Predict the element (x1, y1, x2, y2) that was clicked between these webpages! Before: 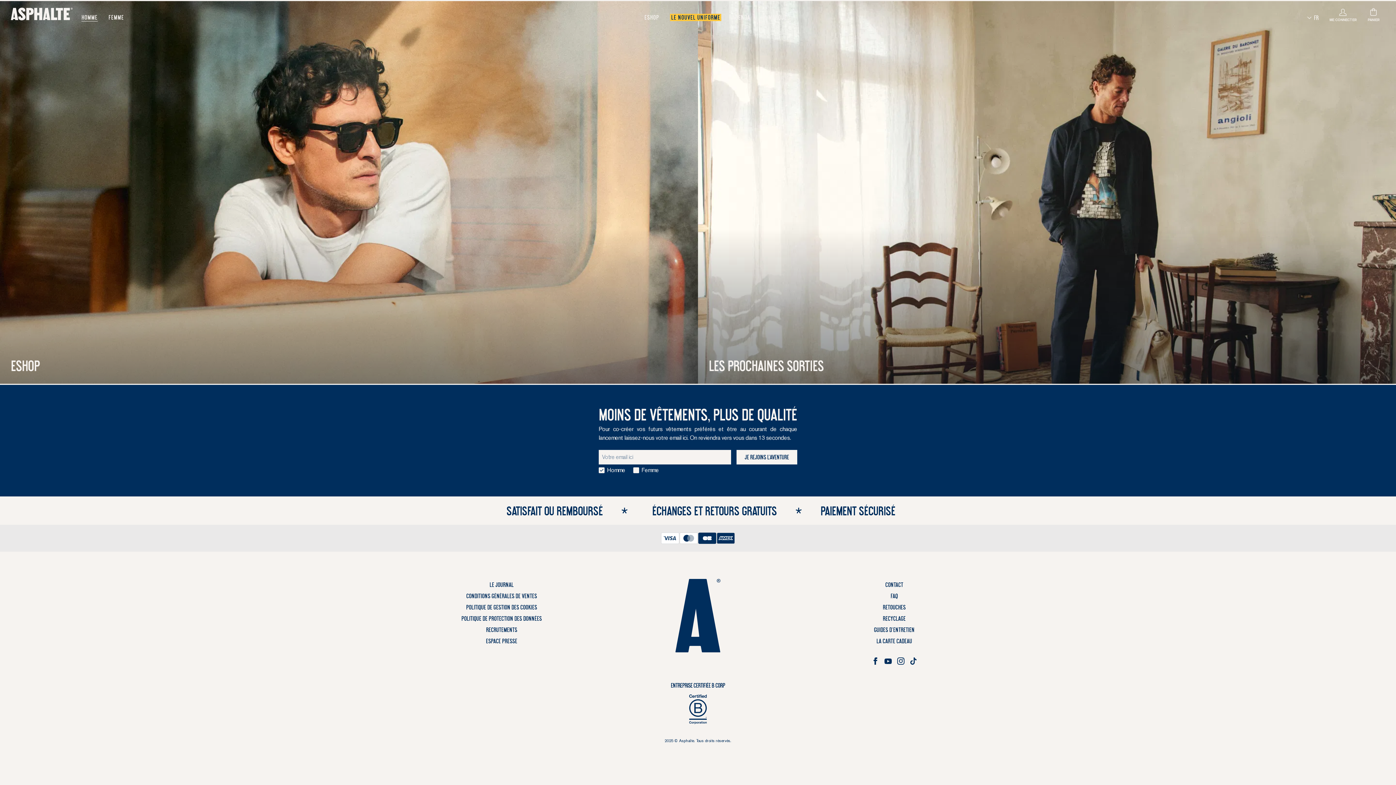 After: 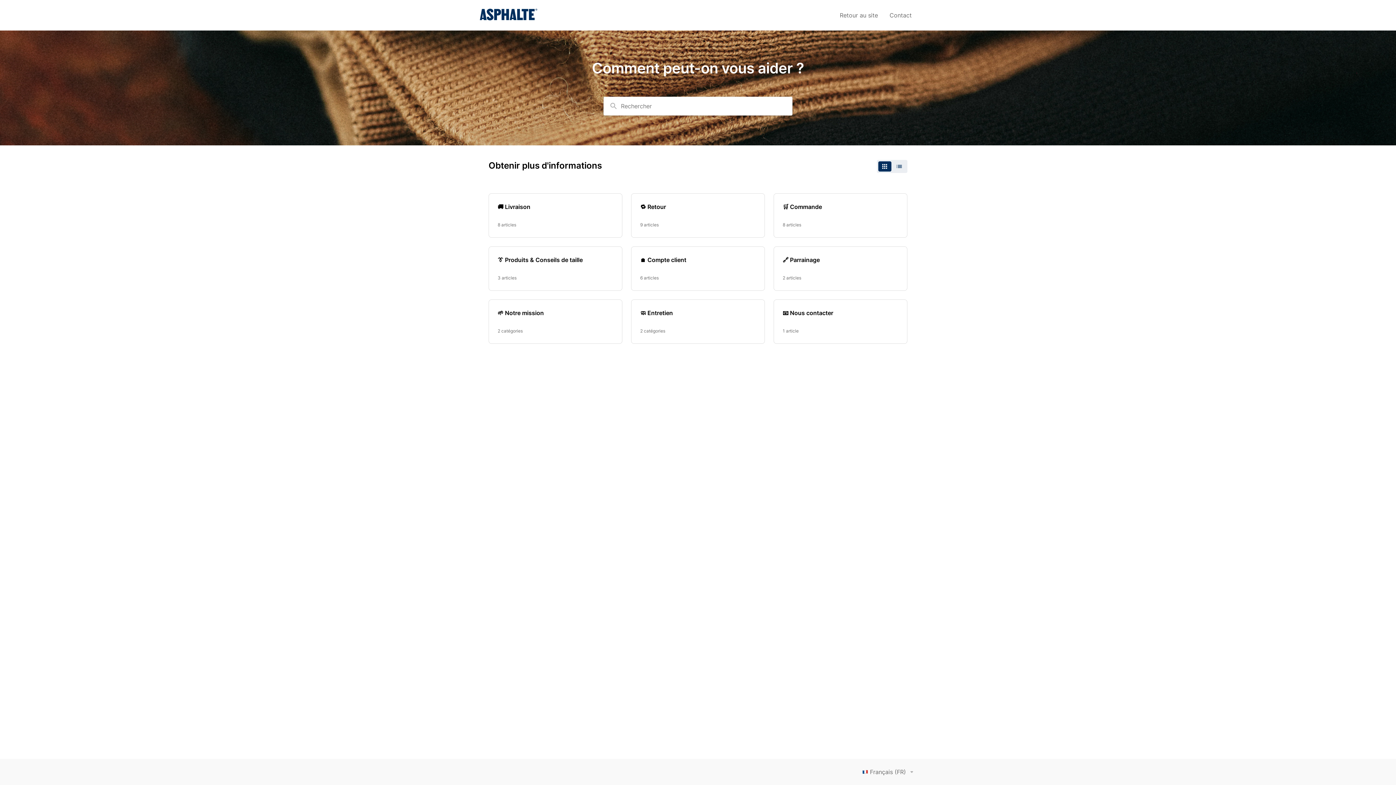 Action: label: FAQ bbox: (829, 590, 960, 601)